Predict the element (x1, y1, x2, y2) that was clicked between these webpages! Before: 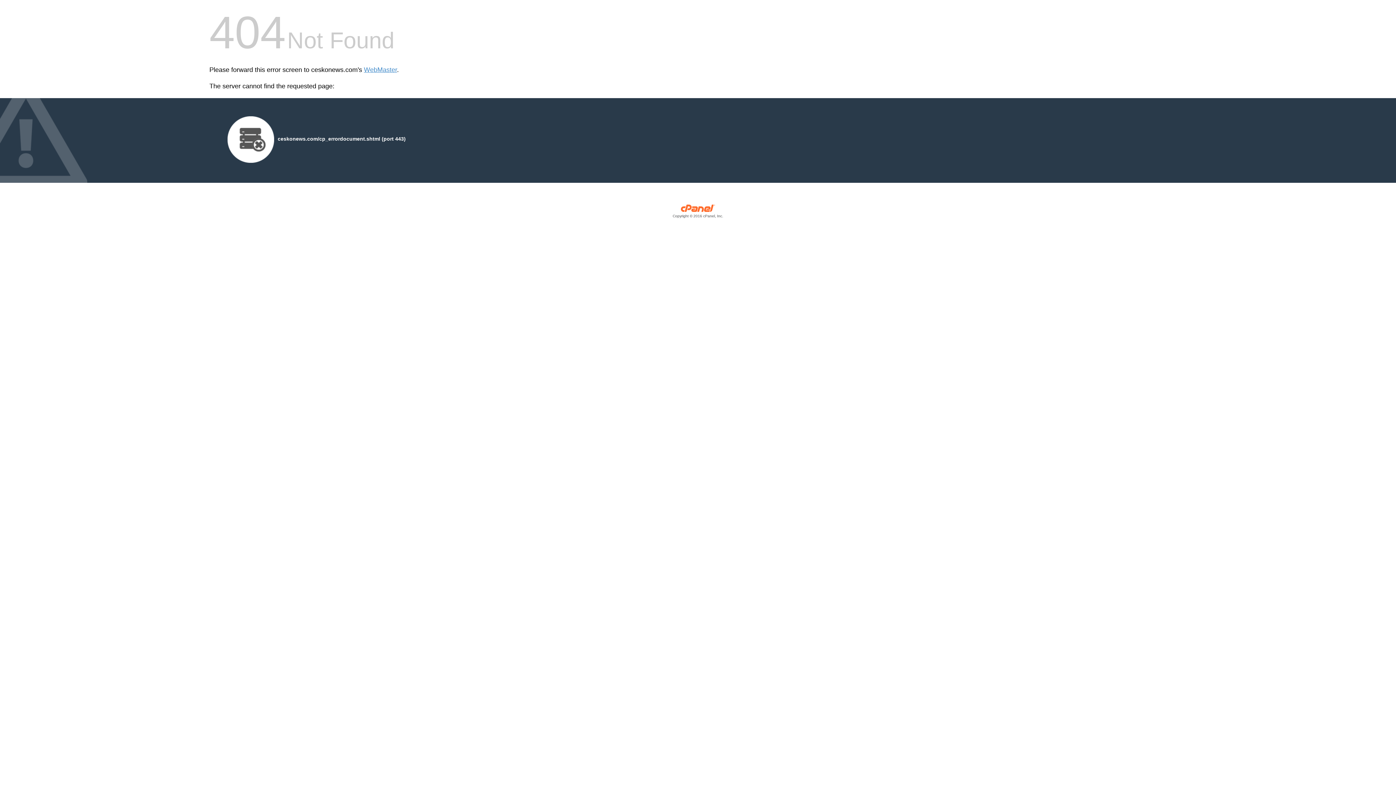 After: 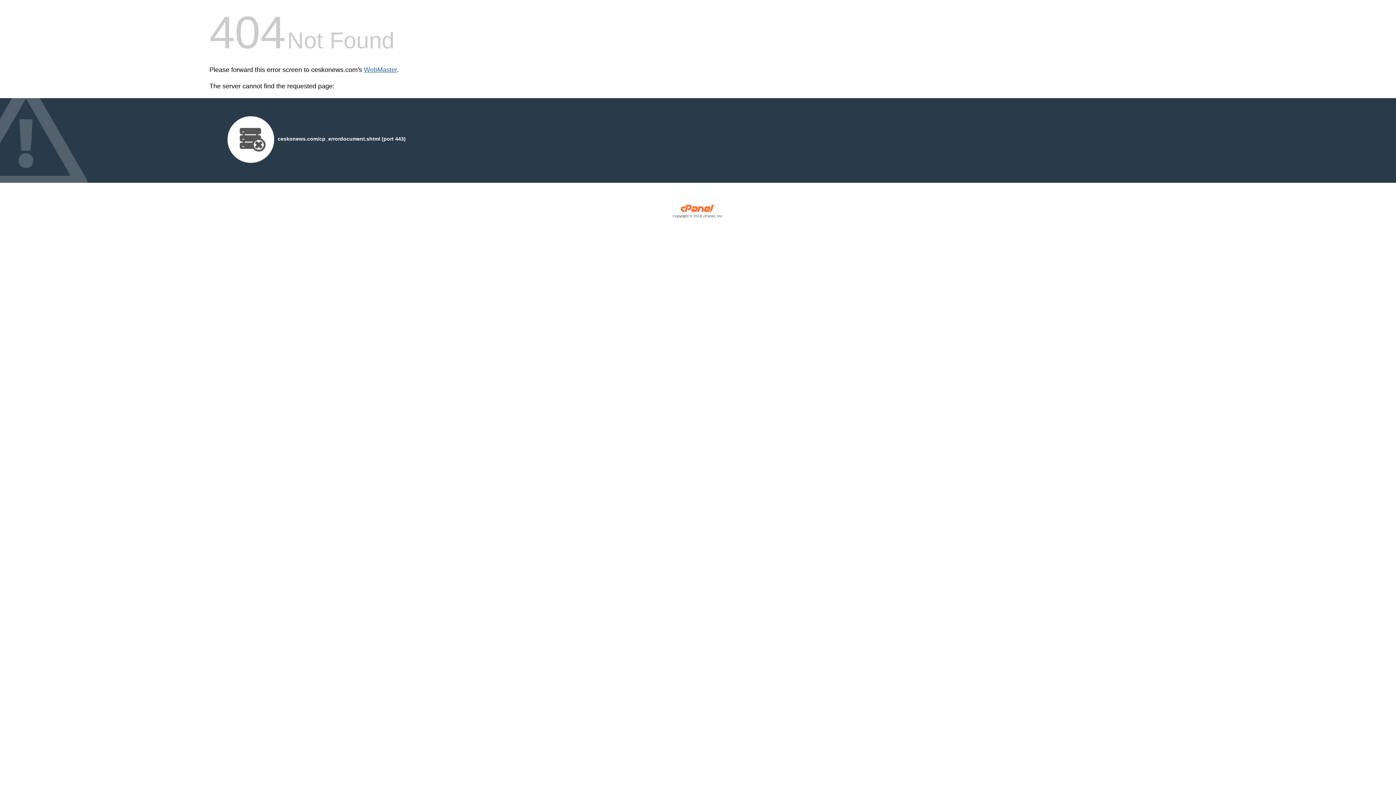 Action: label: WebMaster bbox: (364, 66, 397, 73)